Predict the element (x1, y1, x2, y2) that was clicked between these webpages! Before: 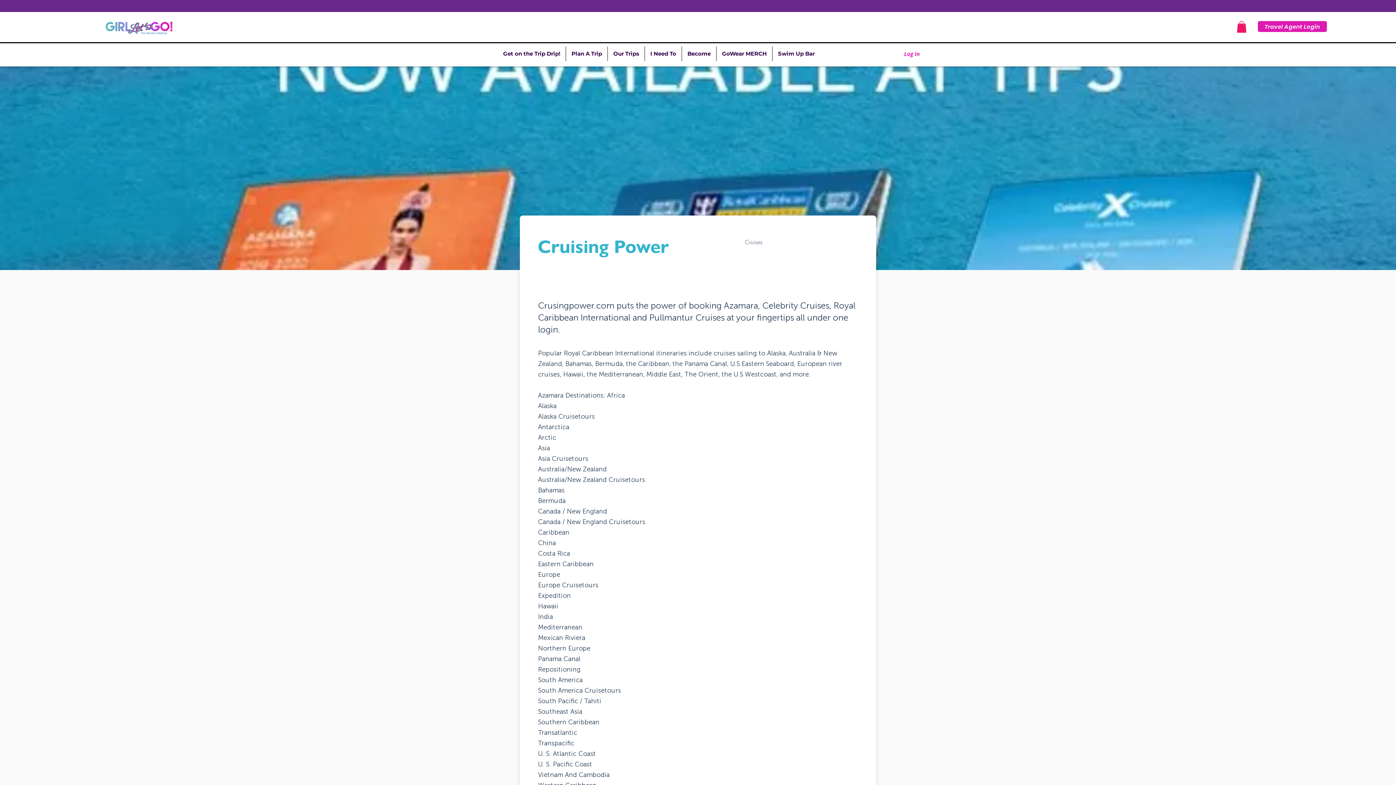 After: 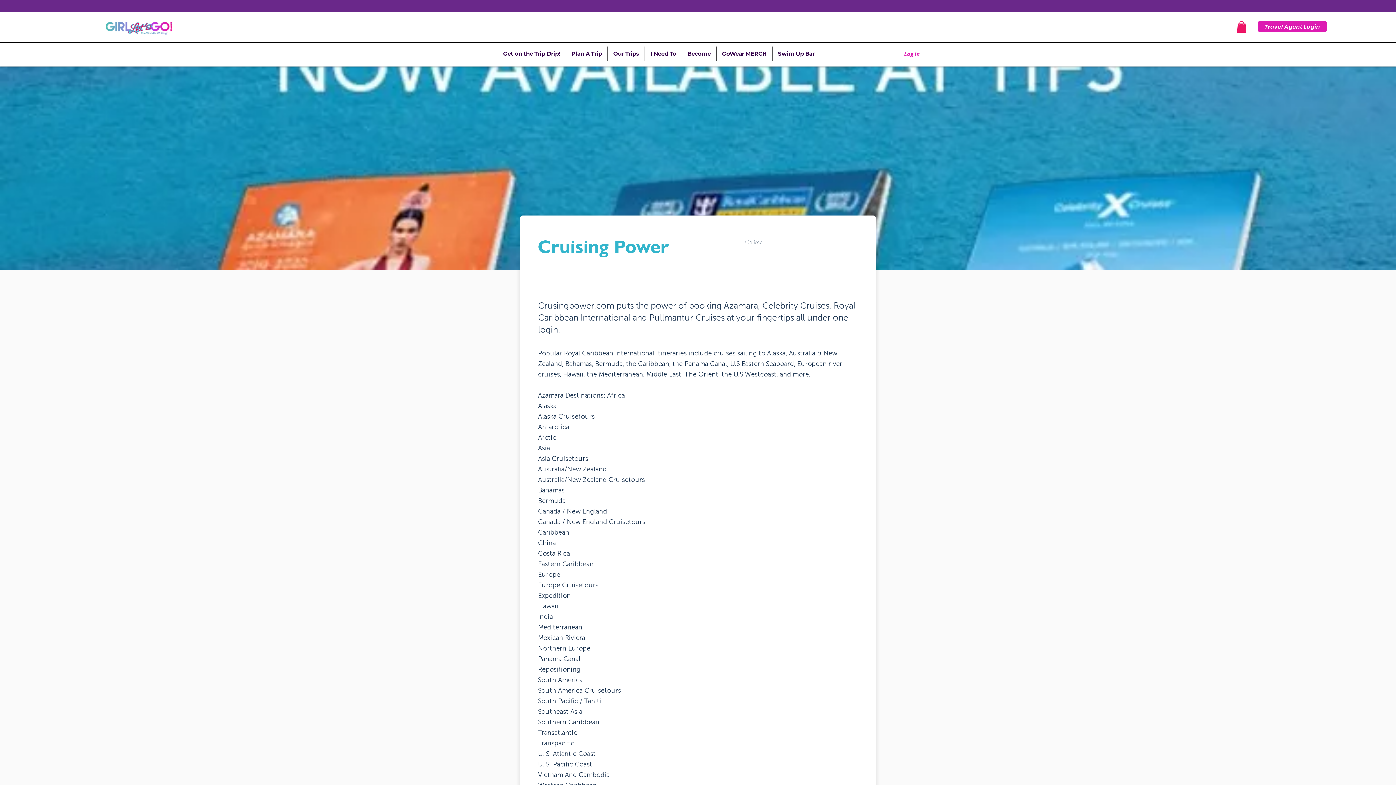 Action: bbox: (1237, 21, 1246, 32)